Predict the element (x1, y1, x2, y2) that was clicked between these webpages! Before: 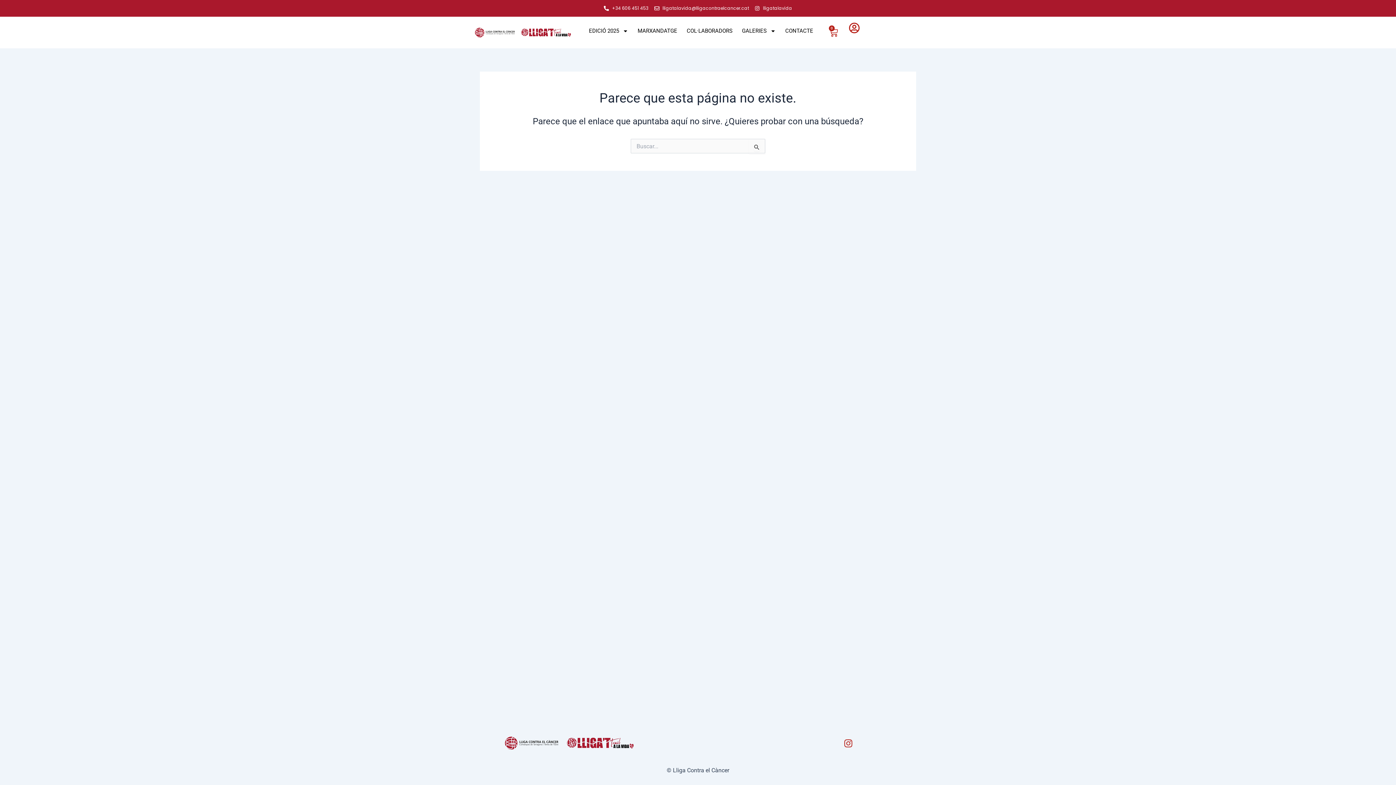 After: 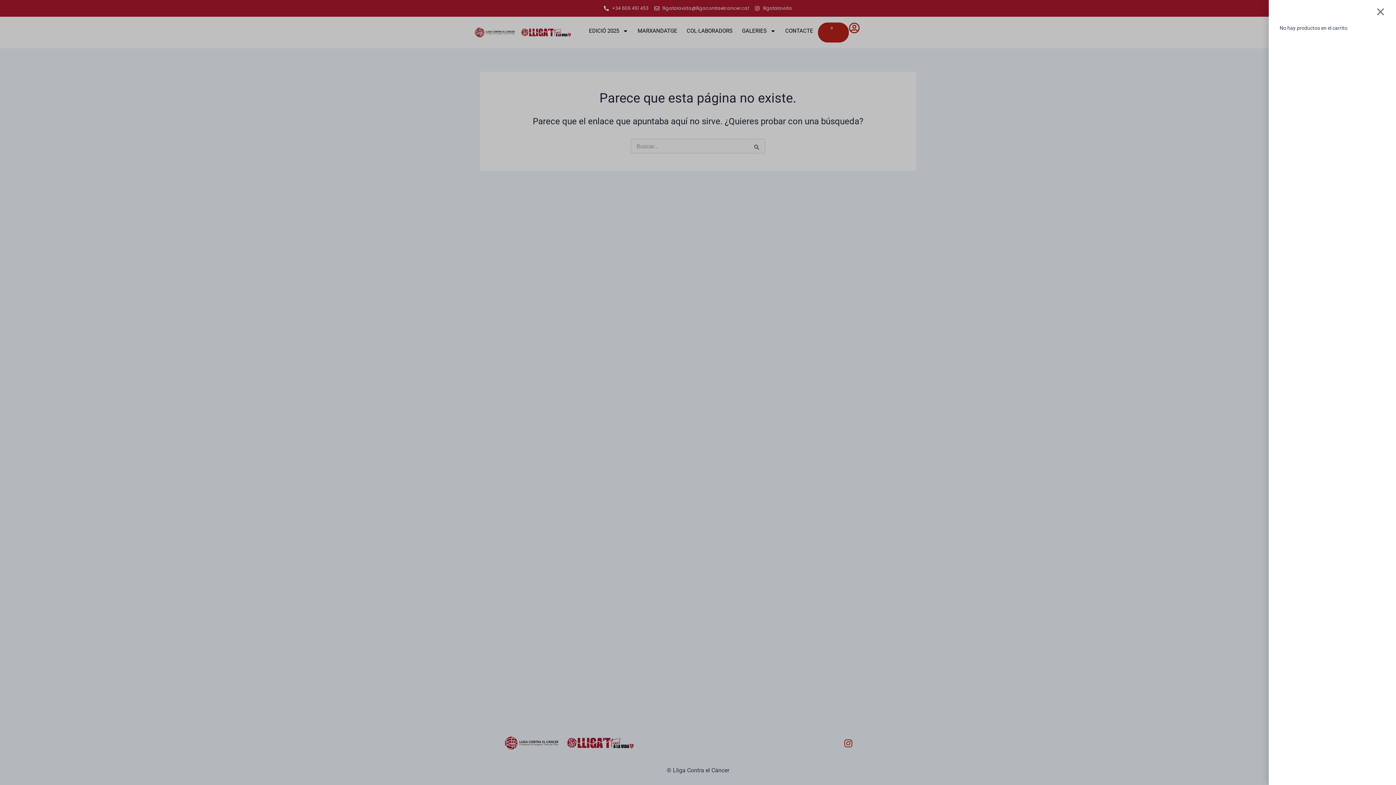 Action: bbox: (818, 22, 849, 42) label: 0
Carrito